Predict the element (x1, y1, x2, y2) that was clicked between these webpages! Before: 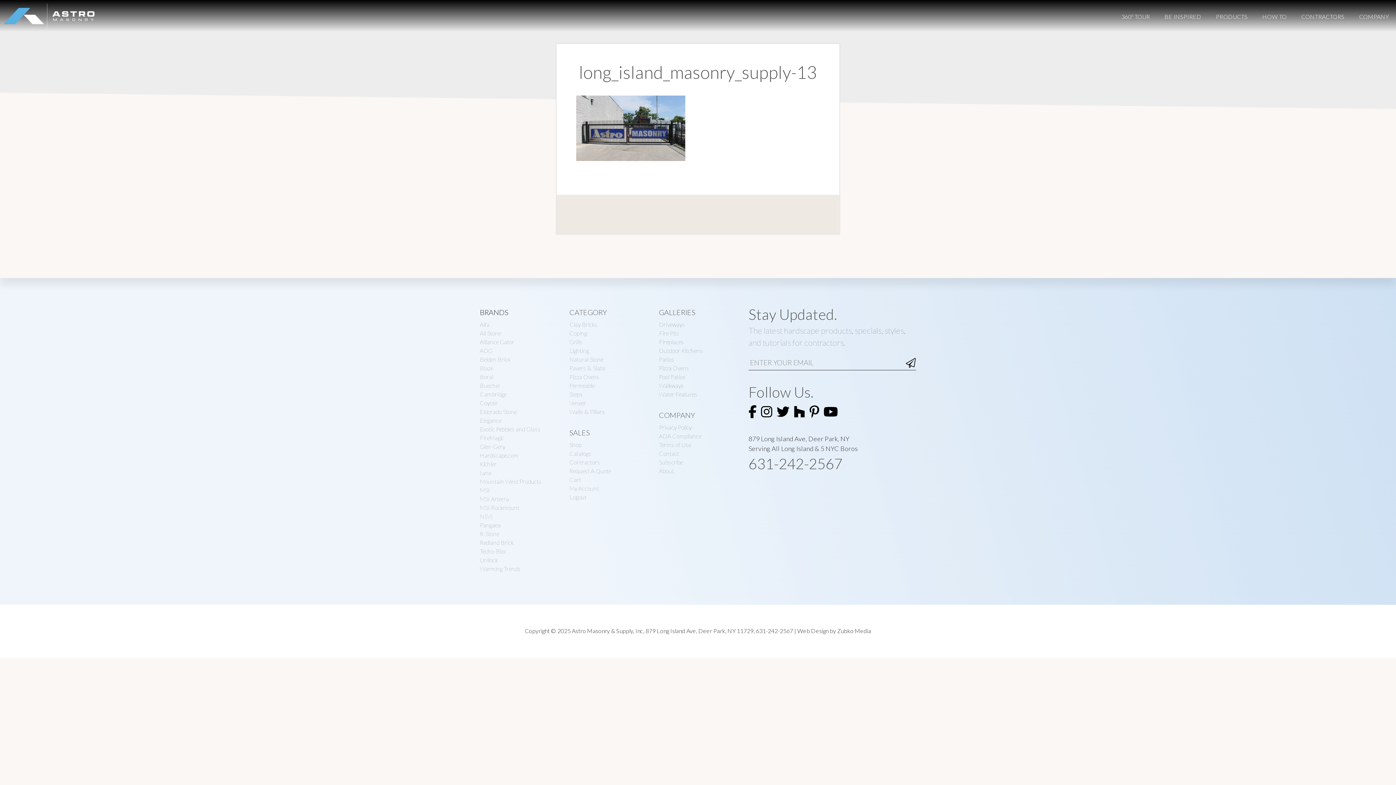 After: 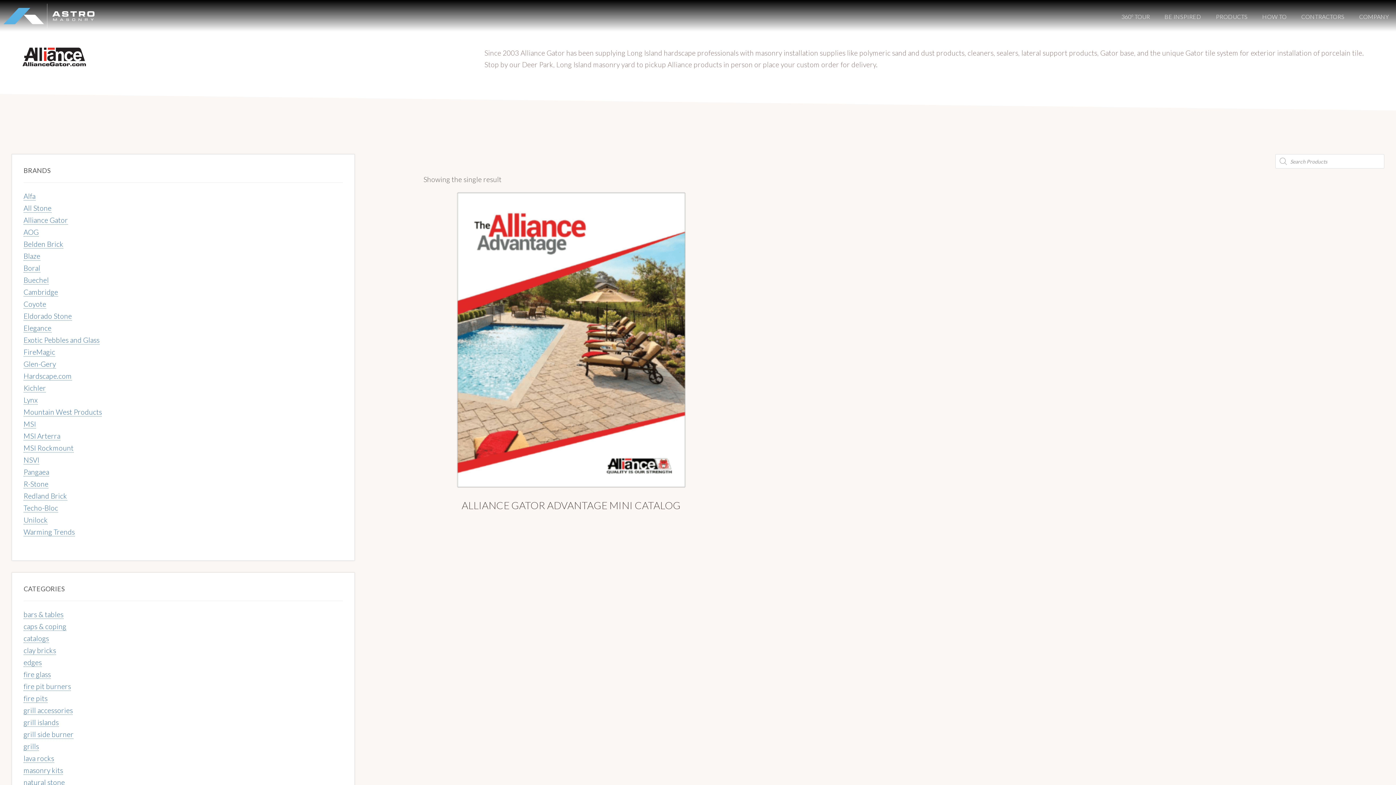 Action: bbox: (480, 338, 514, 345) label: Alliance Gator